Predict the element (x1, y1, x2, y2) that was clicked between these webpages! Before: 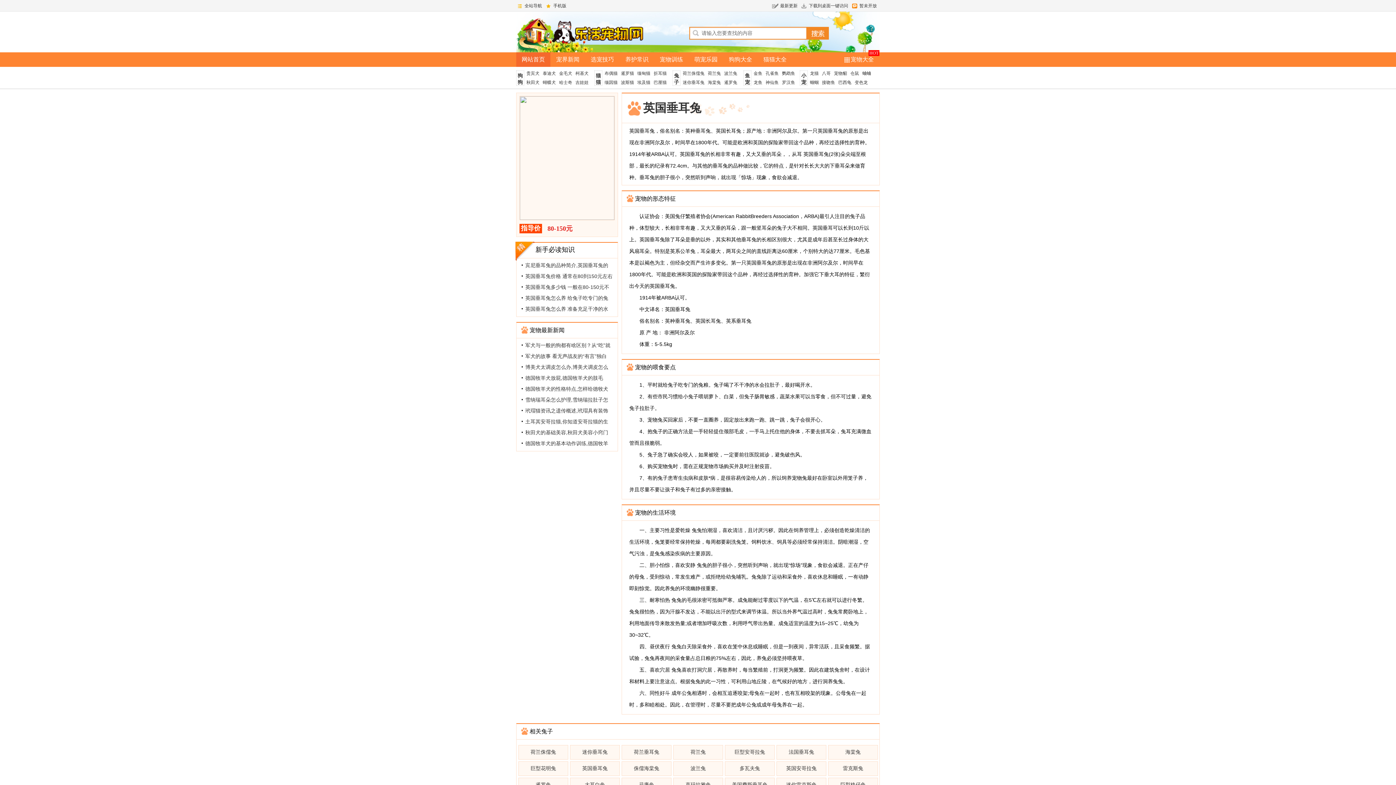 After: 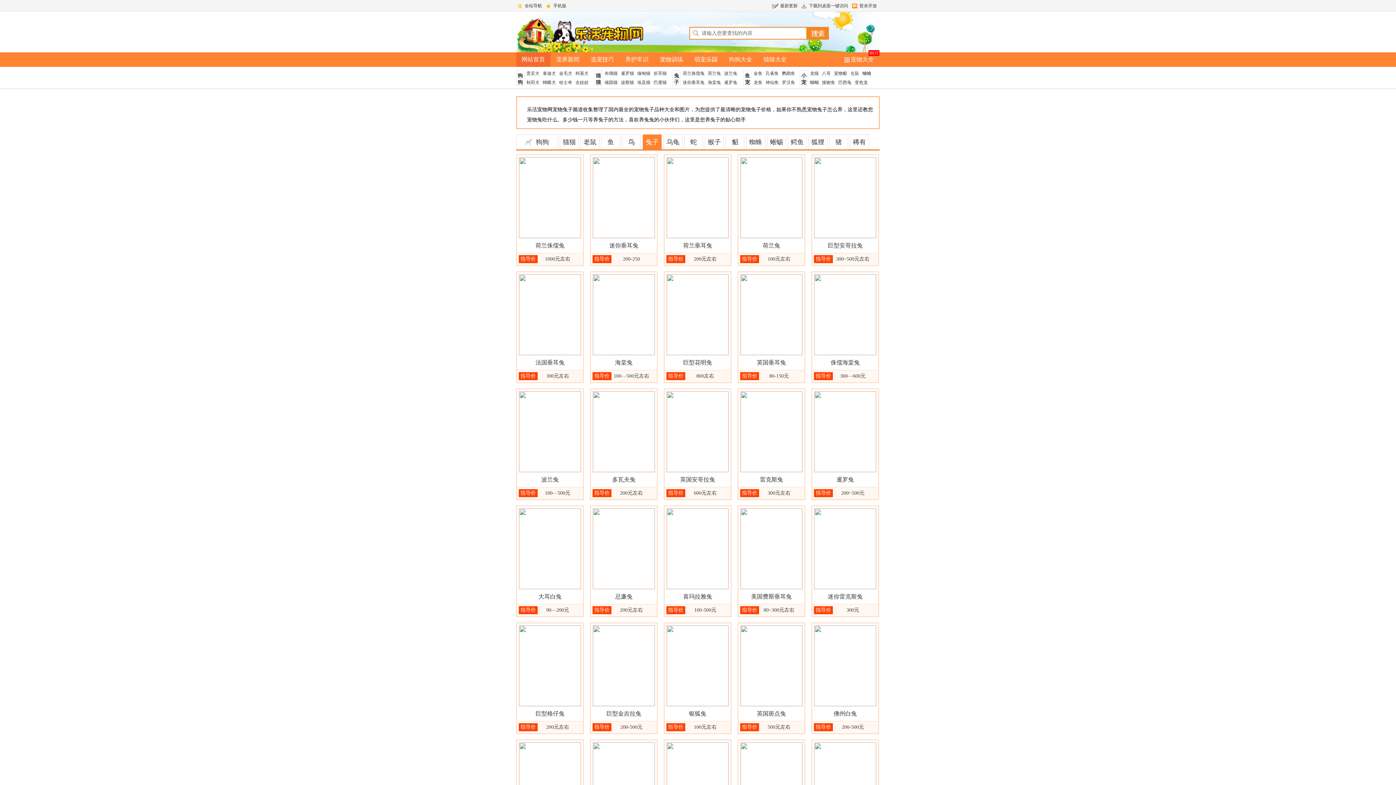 Action: bbox: (672, 70, 680, 85) label: 兔子